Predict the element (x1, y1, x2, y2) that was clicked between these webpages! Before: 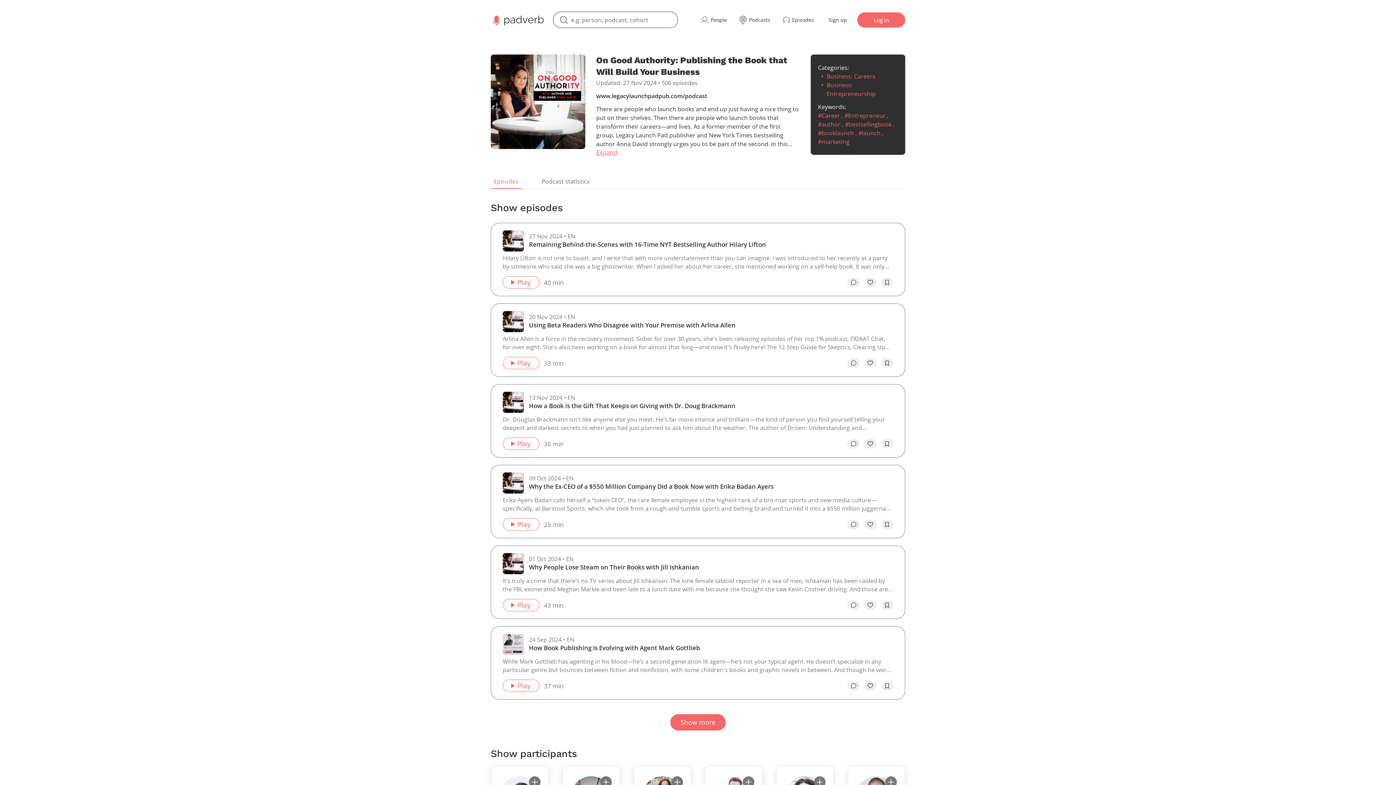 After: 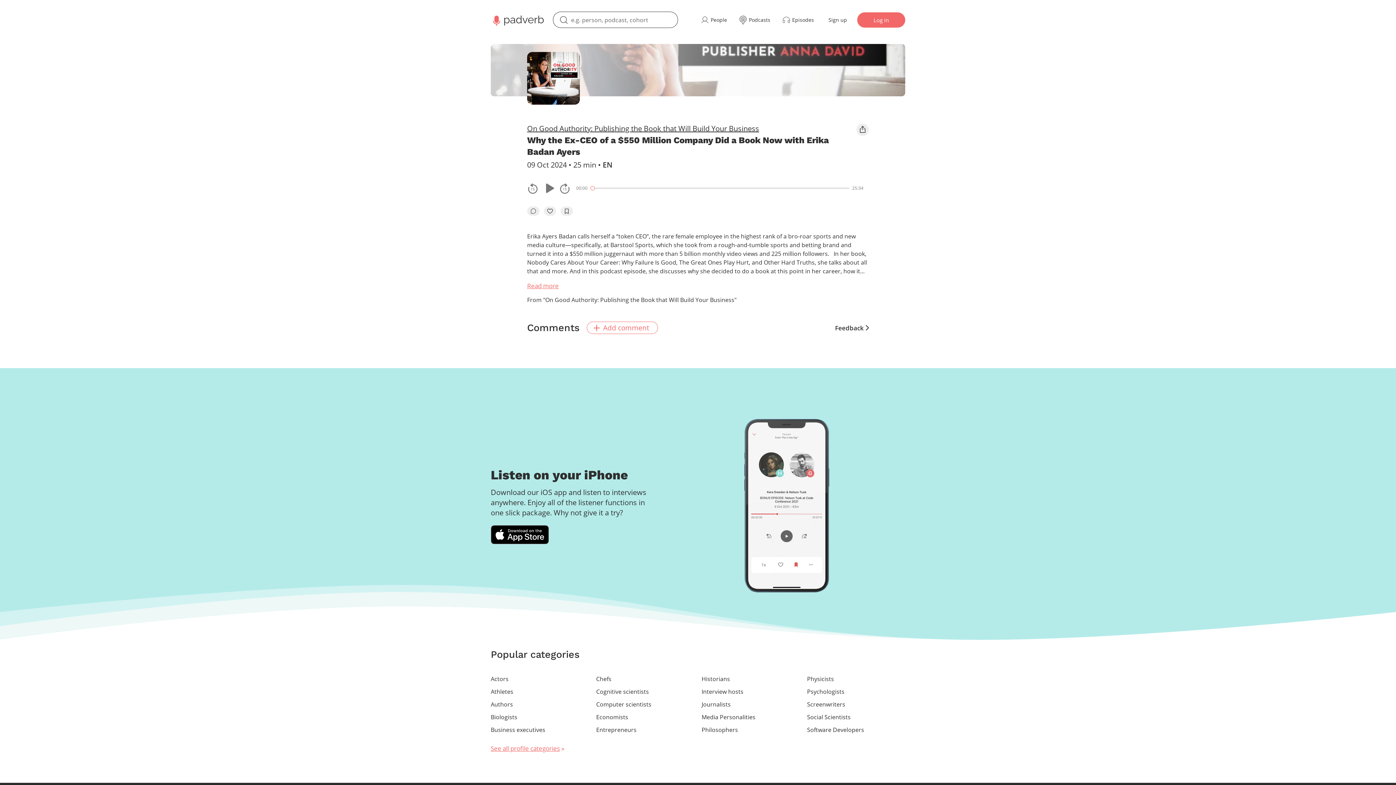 Action: label: Why the Ex-CEO of a $550 Million Company Did a Book Now with Erika Badan Ayers bbox: (529, 482, 888, 491)